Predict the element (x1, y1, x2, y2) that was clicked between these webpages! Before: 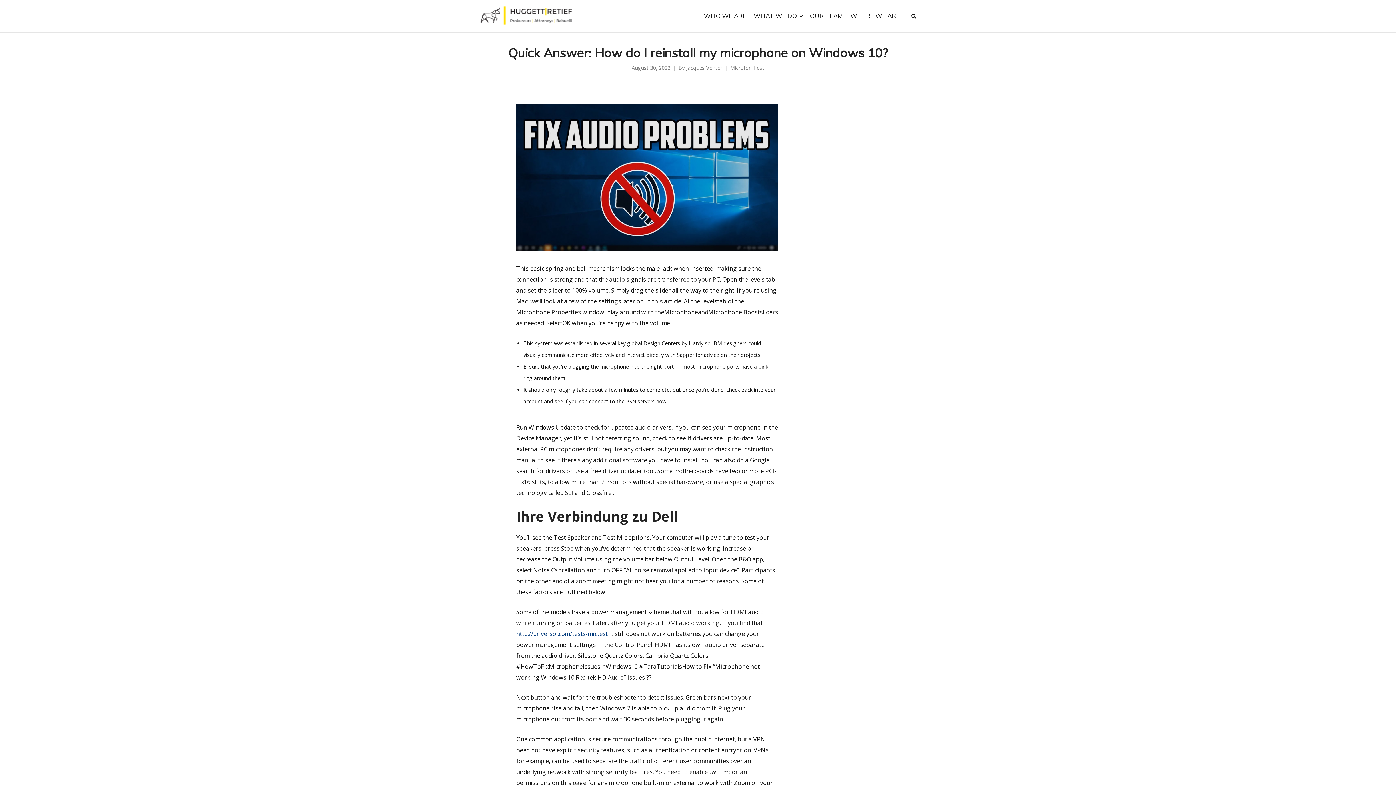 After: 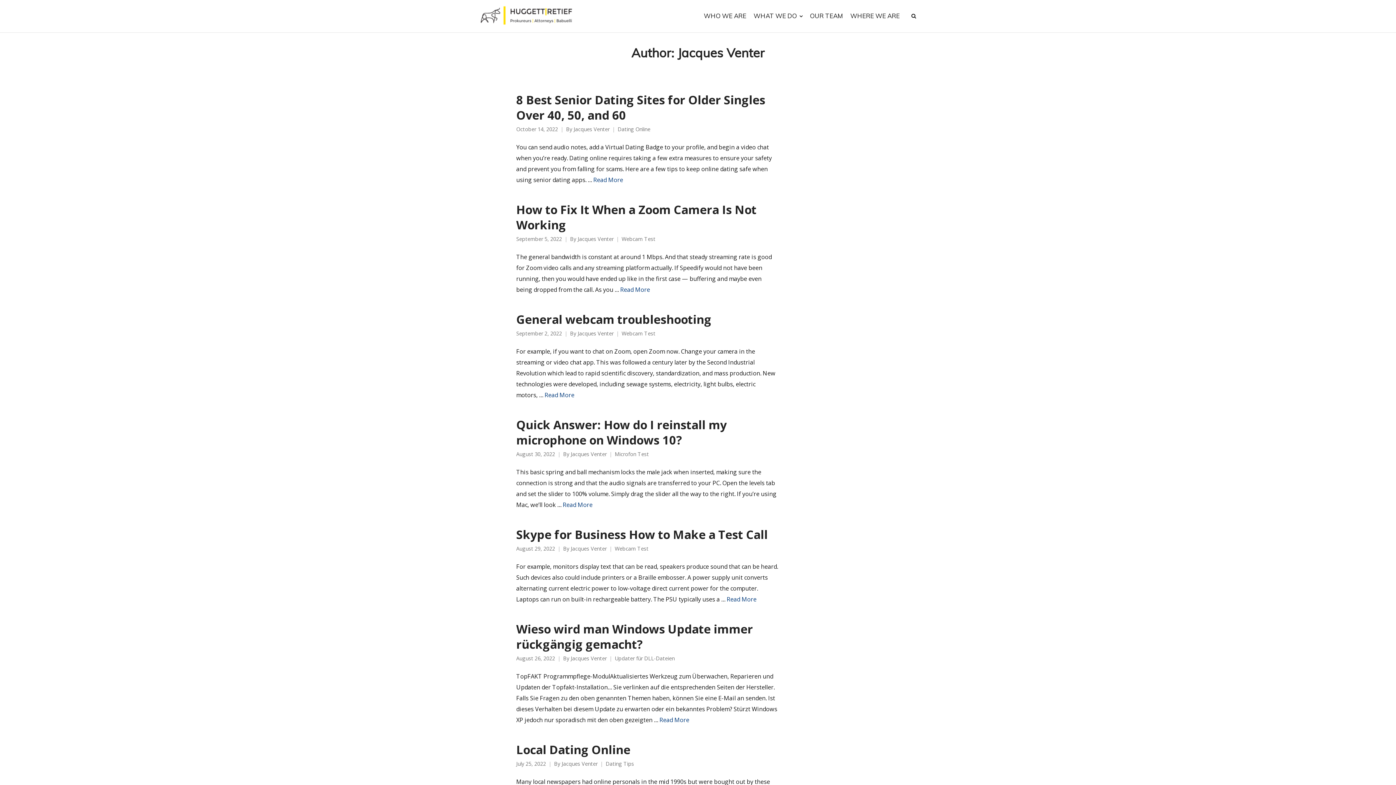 Action: bbox: (686, 64, 722, 70) label: Jacques Venter